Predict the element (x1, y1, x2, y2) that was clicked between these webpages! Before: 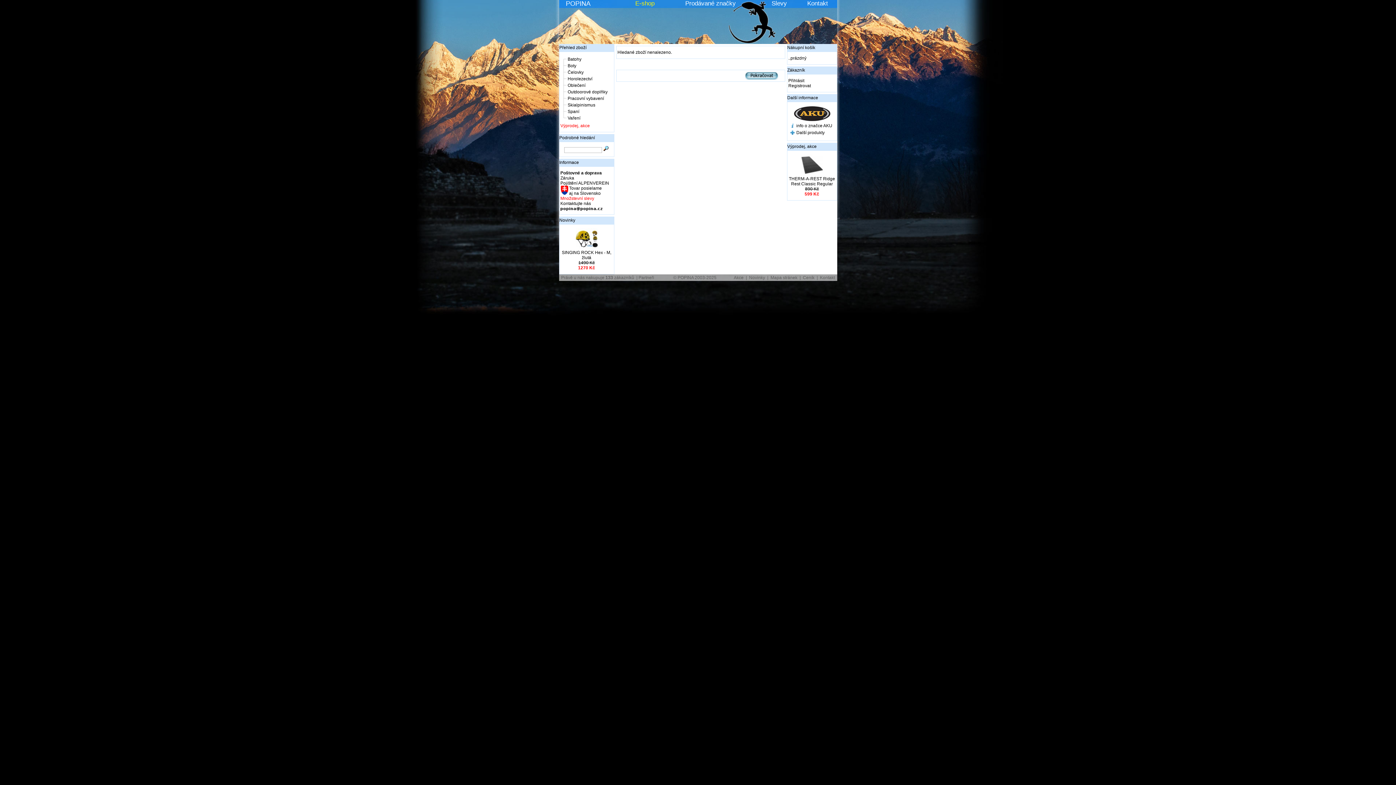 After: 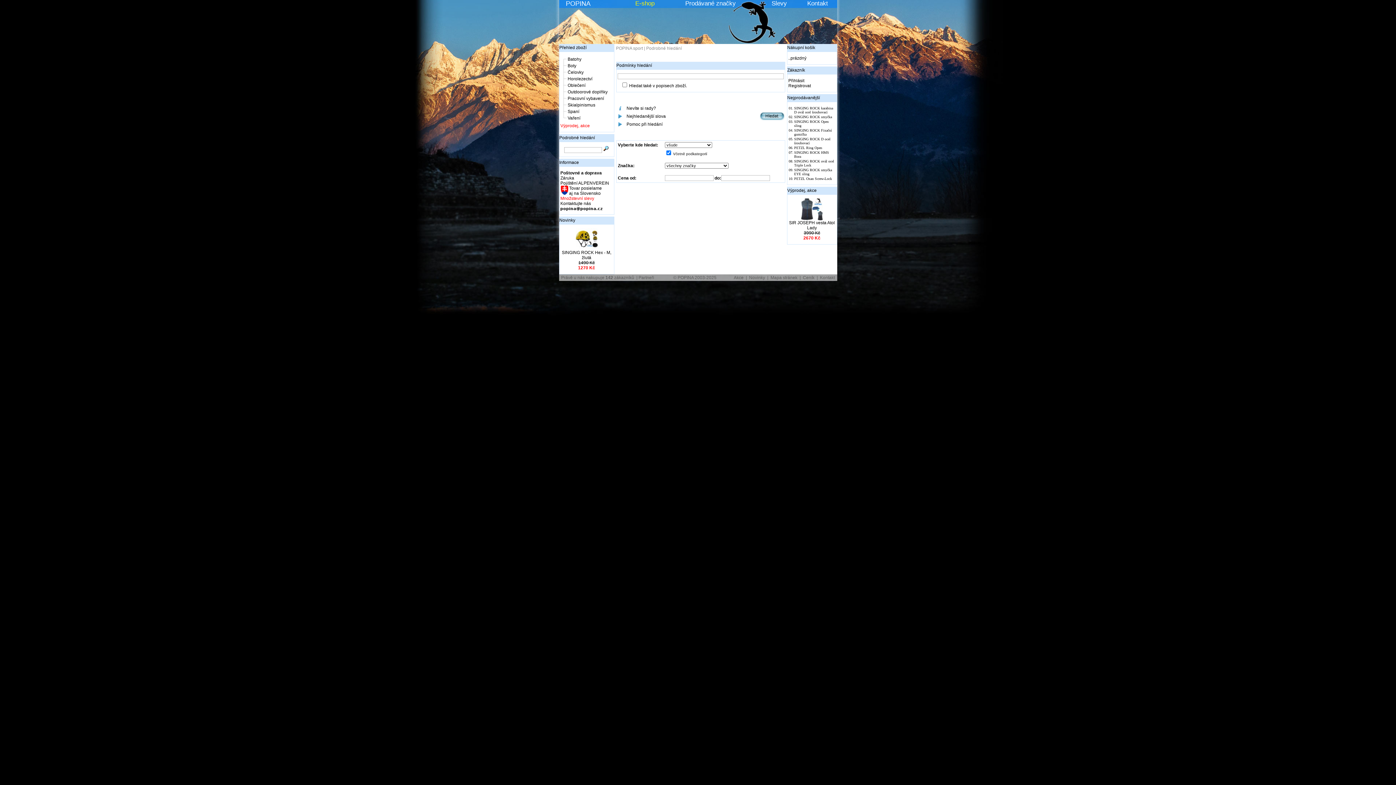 Action: label: Podrobné hledání bbox: (559, 135, 595, 140)